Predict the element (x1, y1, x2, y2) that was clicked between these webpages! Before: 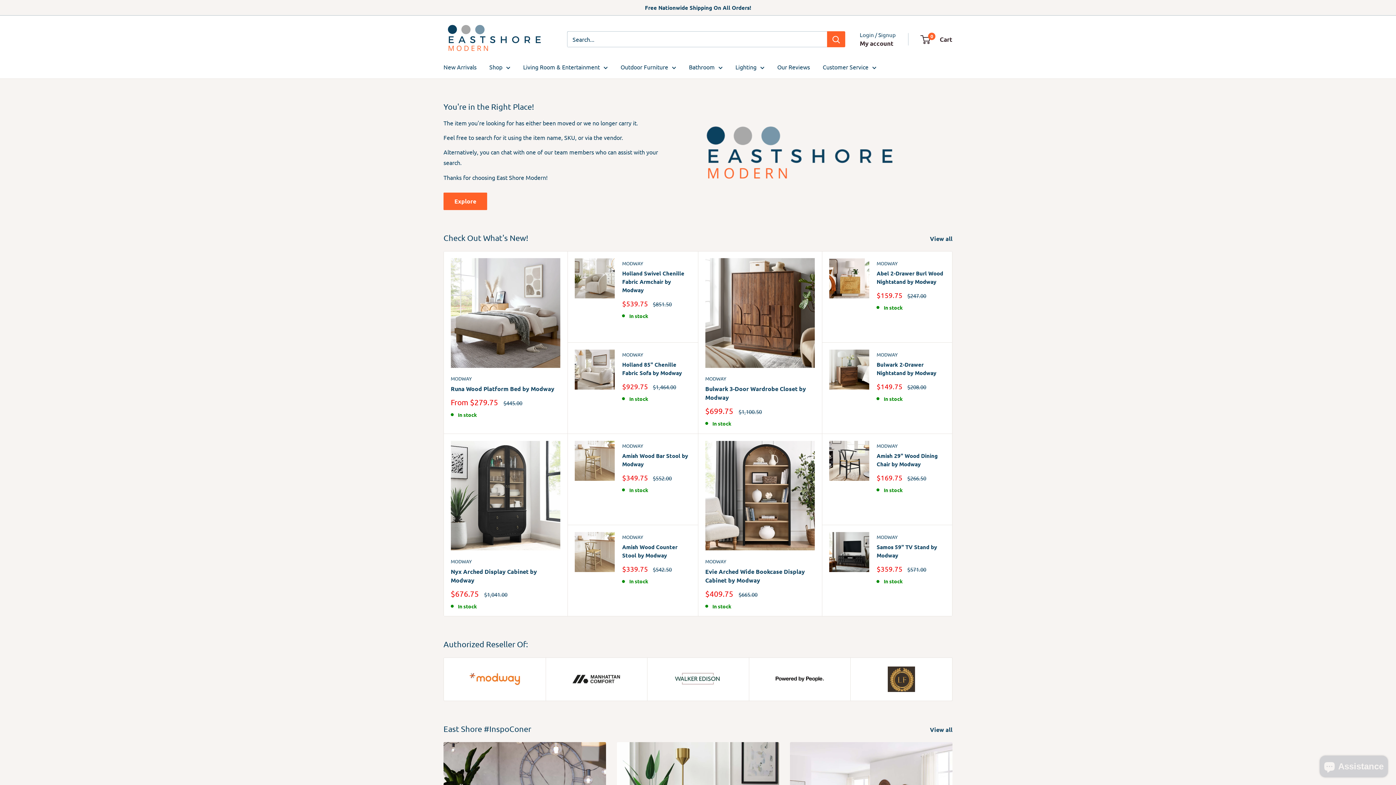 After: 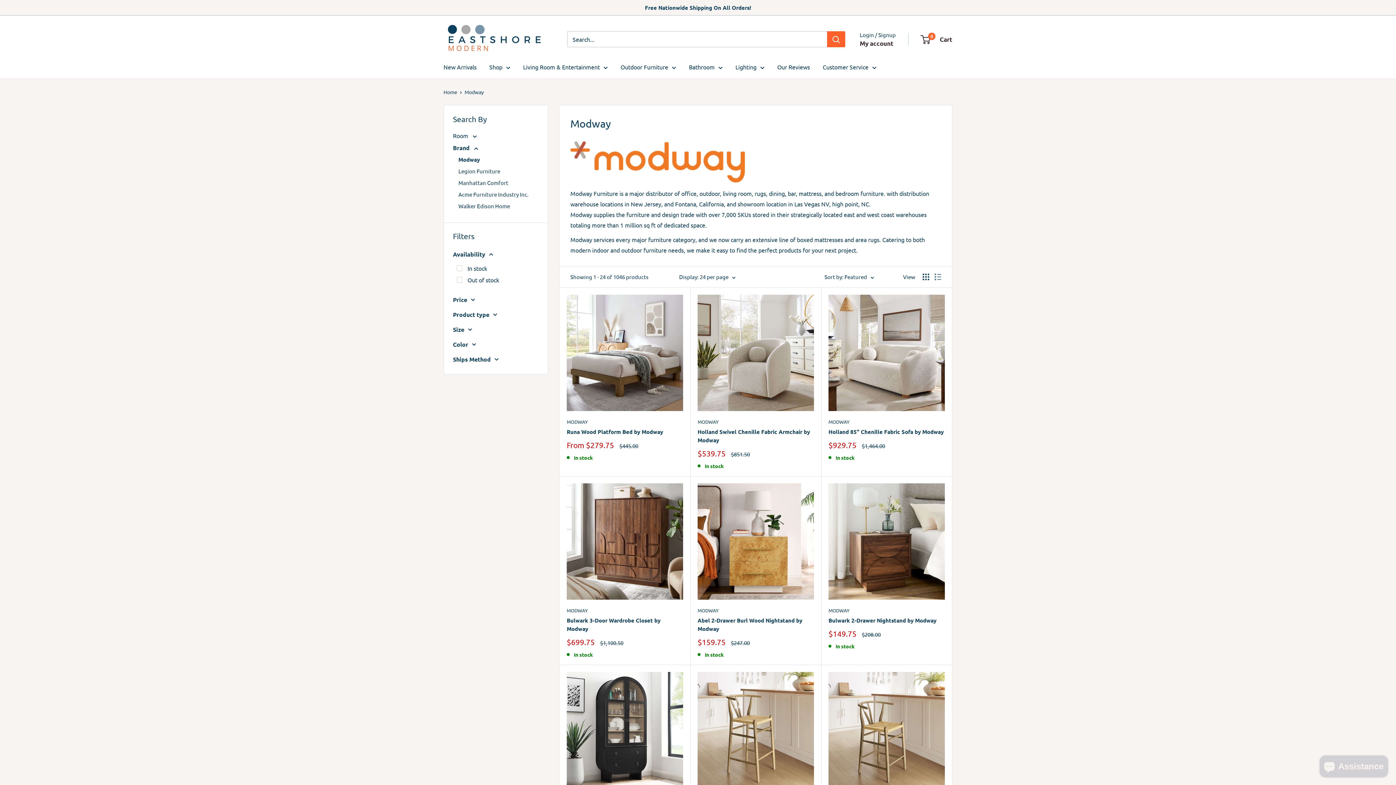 Action: label: MODWAY bbox: (450, 375, 560, 382)